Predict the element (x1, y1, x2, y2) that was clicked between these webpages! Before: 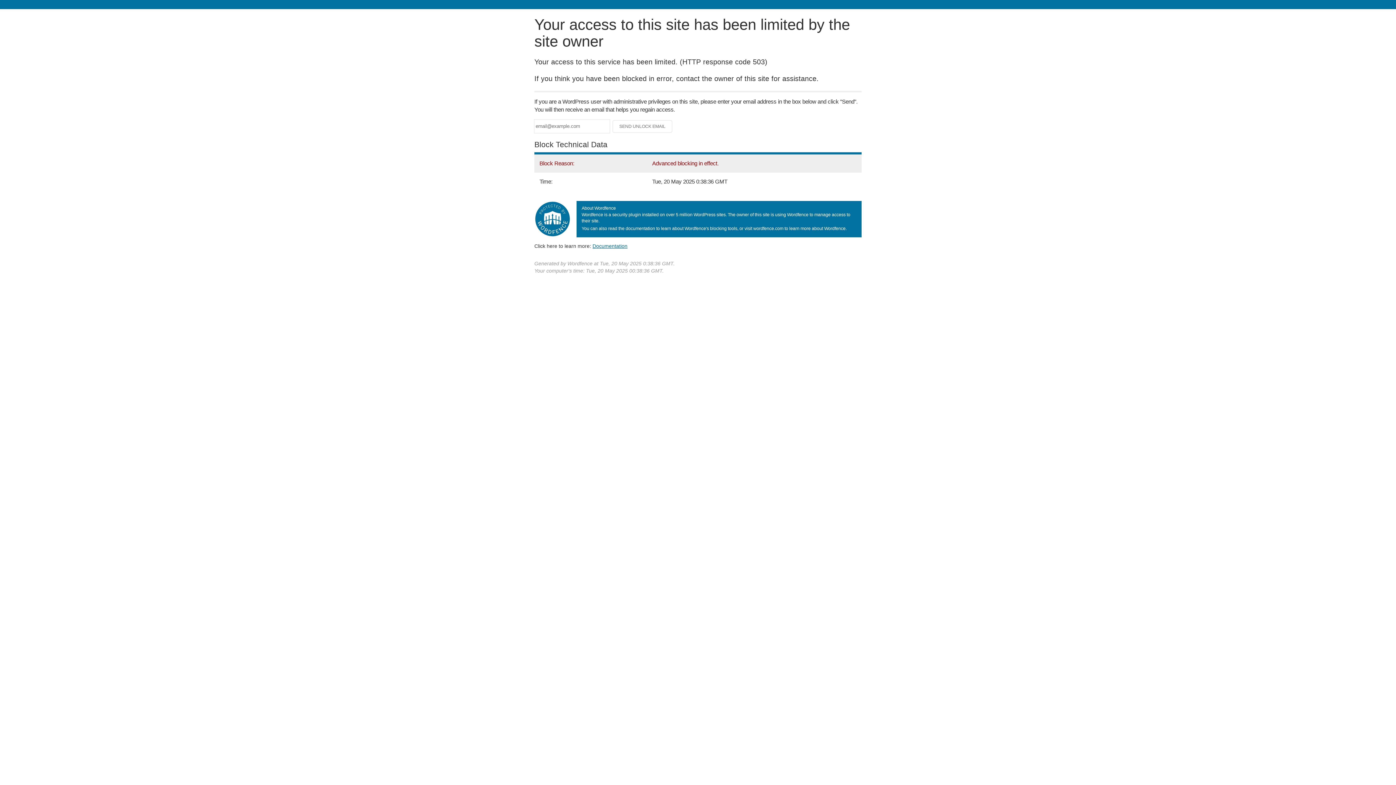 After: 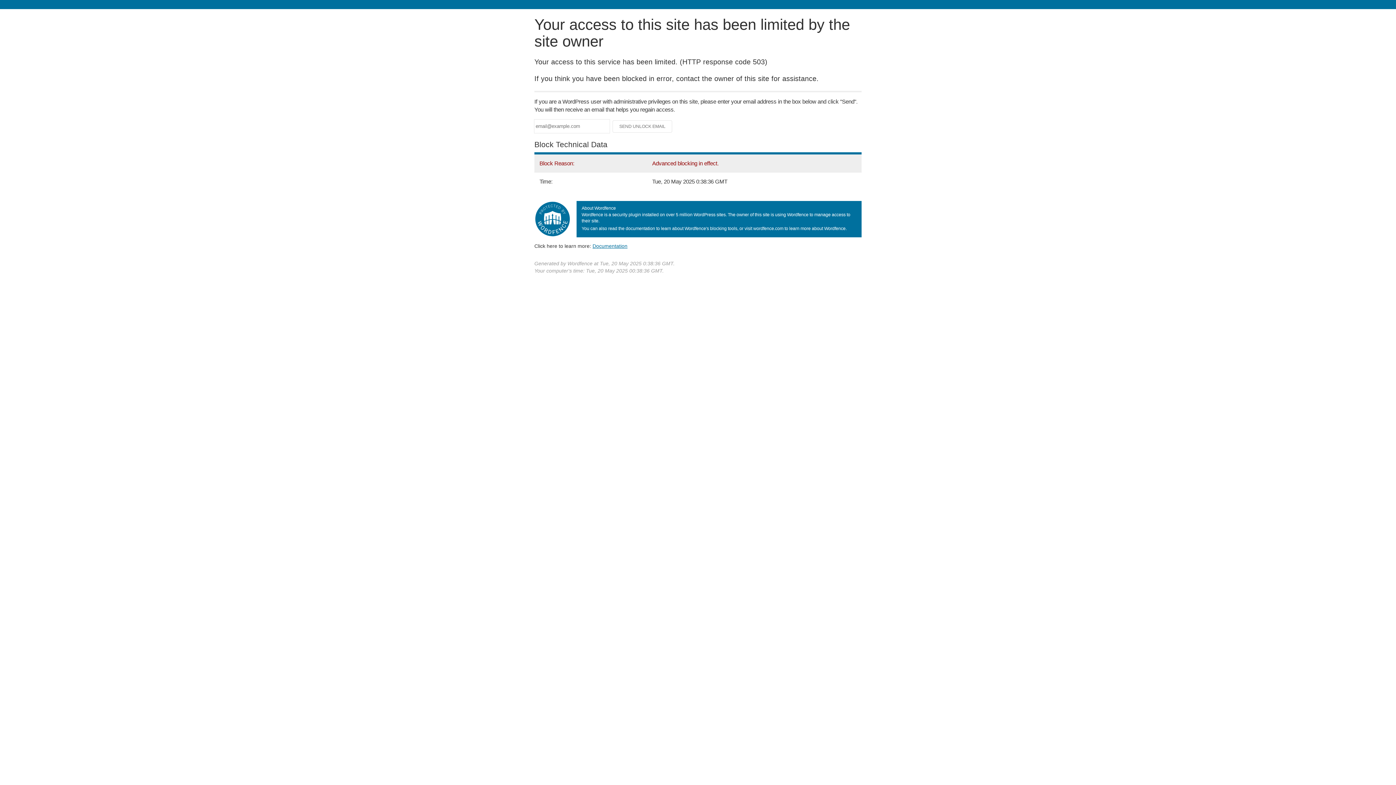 Action: bbox: (592, 243, 627, 248) label: Documentation